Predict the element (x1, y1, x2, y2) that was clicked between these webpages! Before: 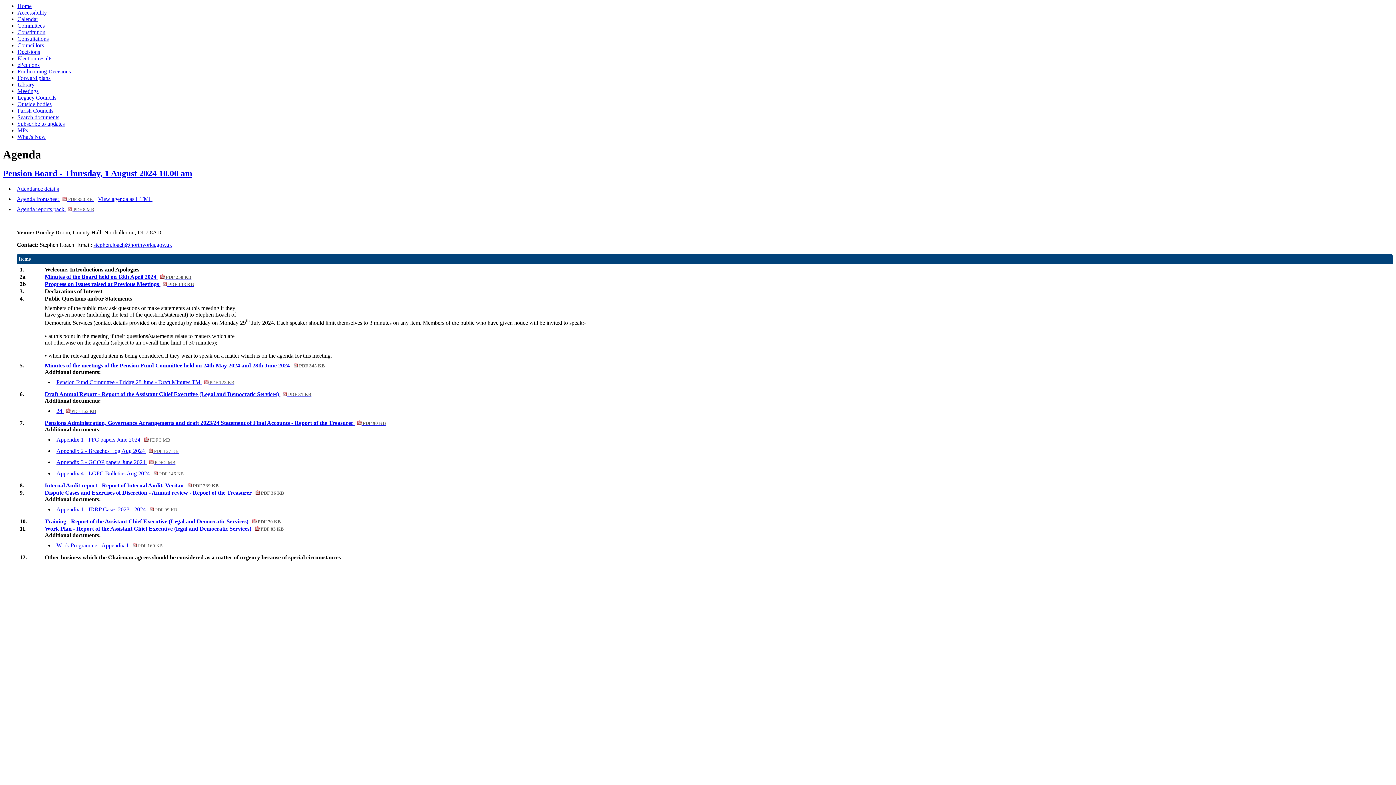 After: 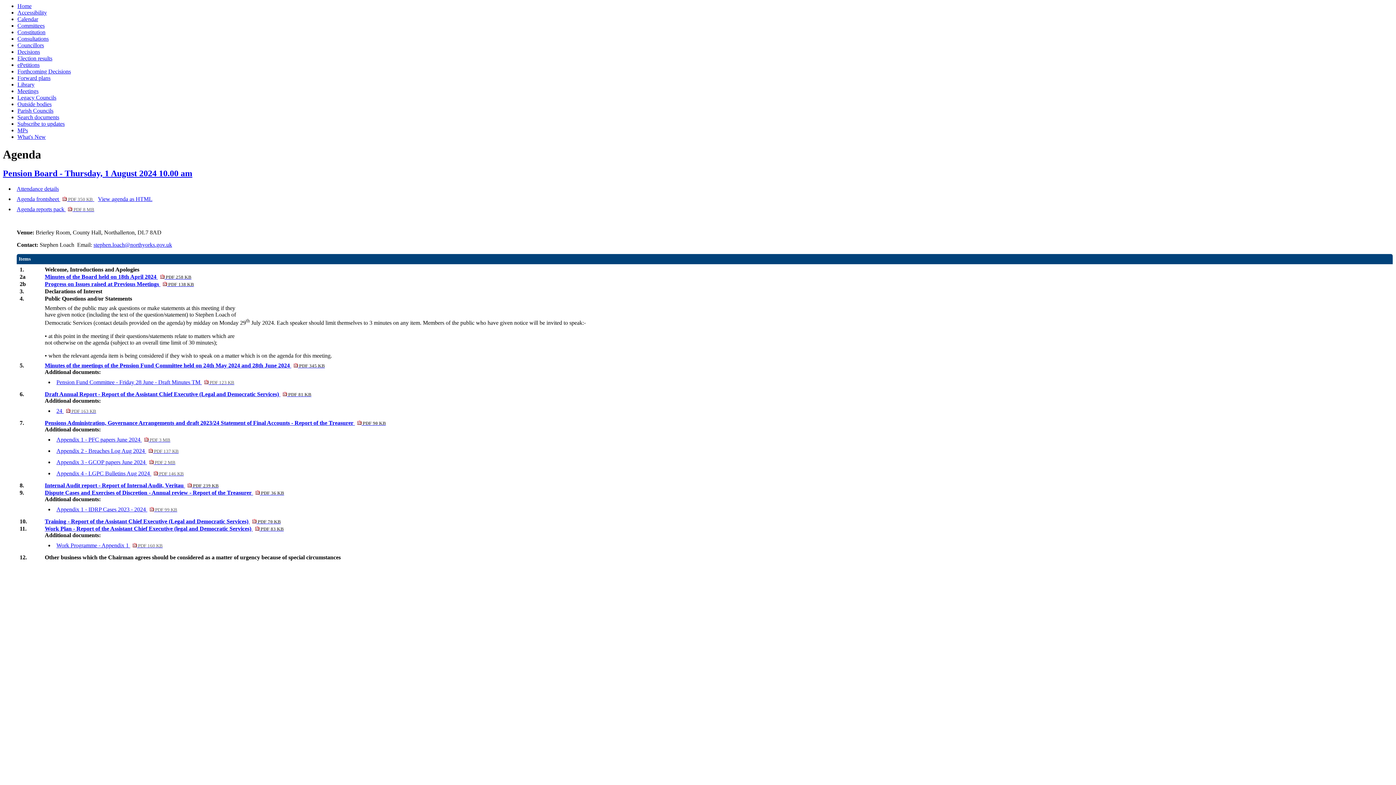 Action: label: Dispute Cases and Exercises of Discretion - Annual review - Report of the Treasurer  PDF 36 KB bbox: (44, 489, 284, 496)